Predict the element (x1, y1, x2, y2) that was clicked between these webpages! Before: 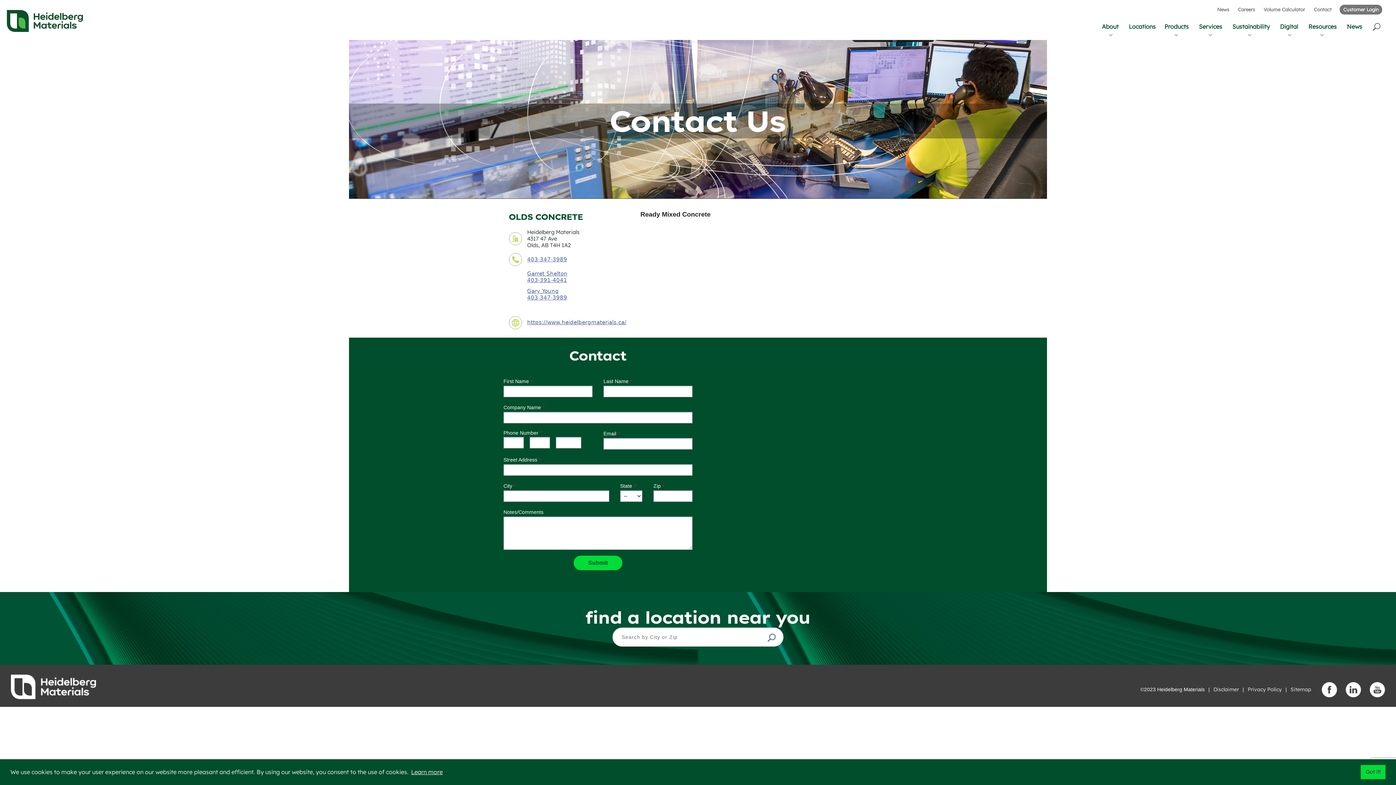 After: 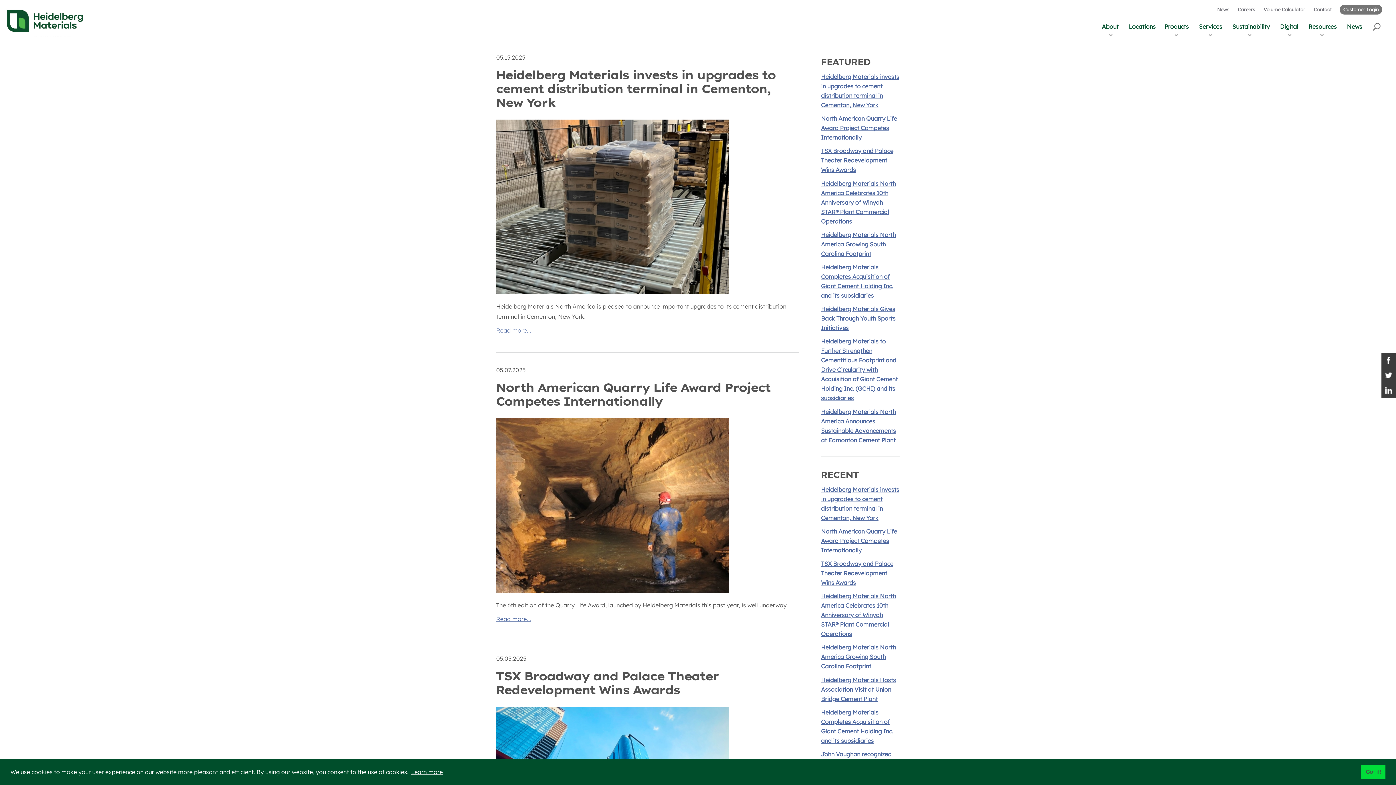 Action: bbox: (1347, 22, 1362, 30) label: News